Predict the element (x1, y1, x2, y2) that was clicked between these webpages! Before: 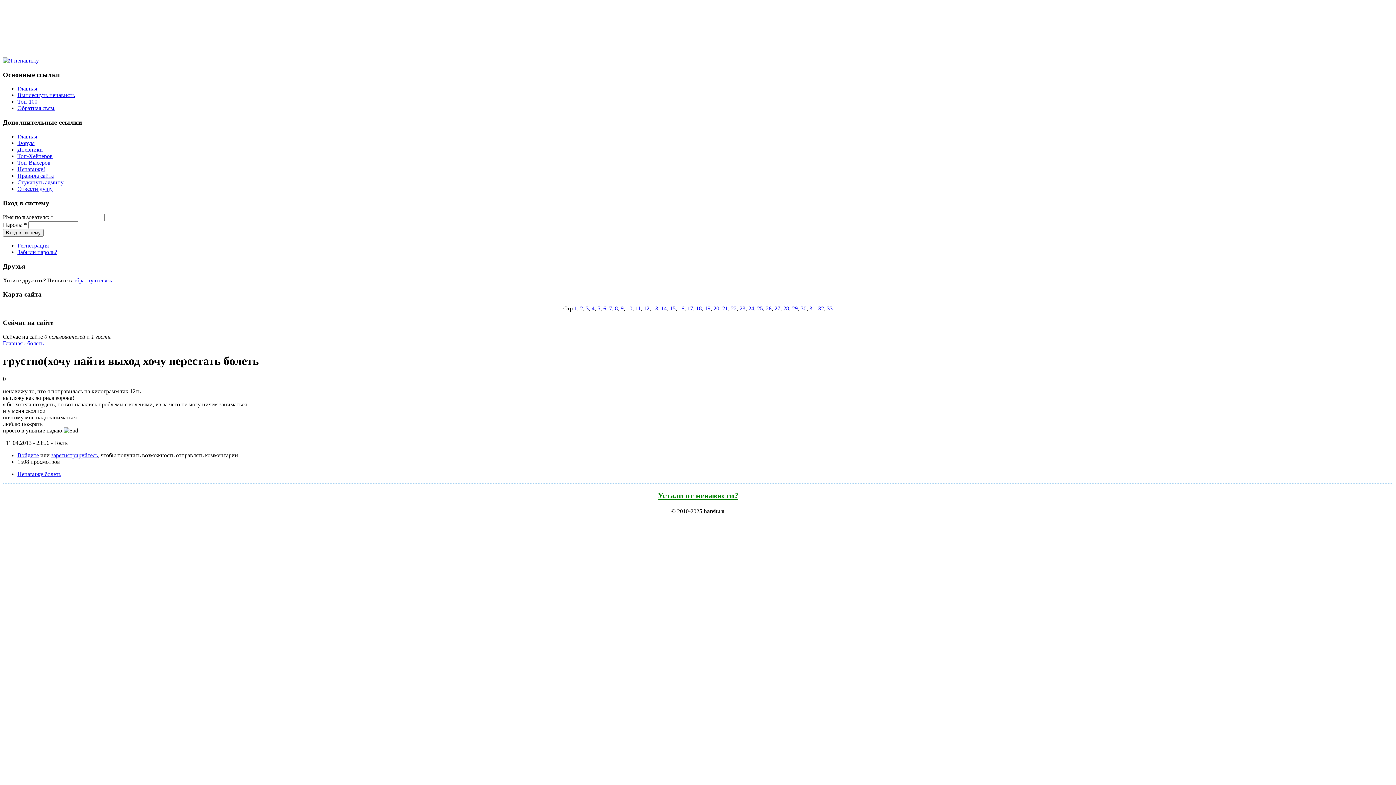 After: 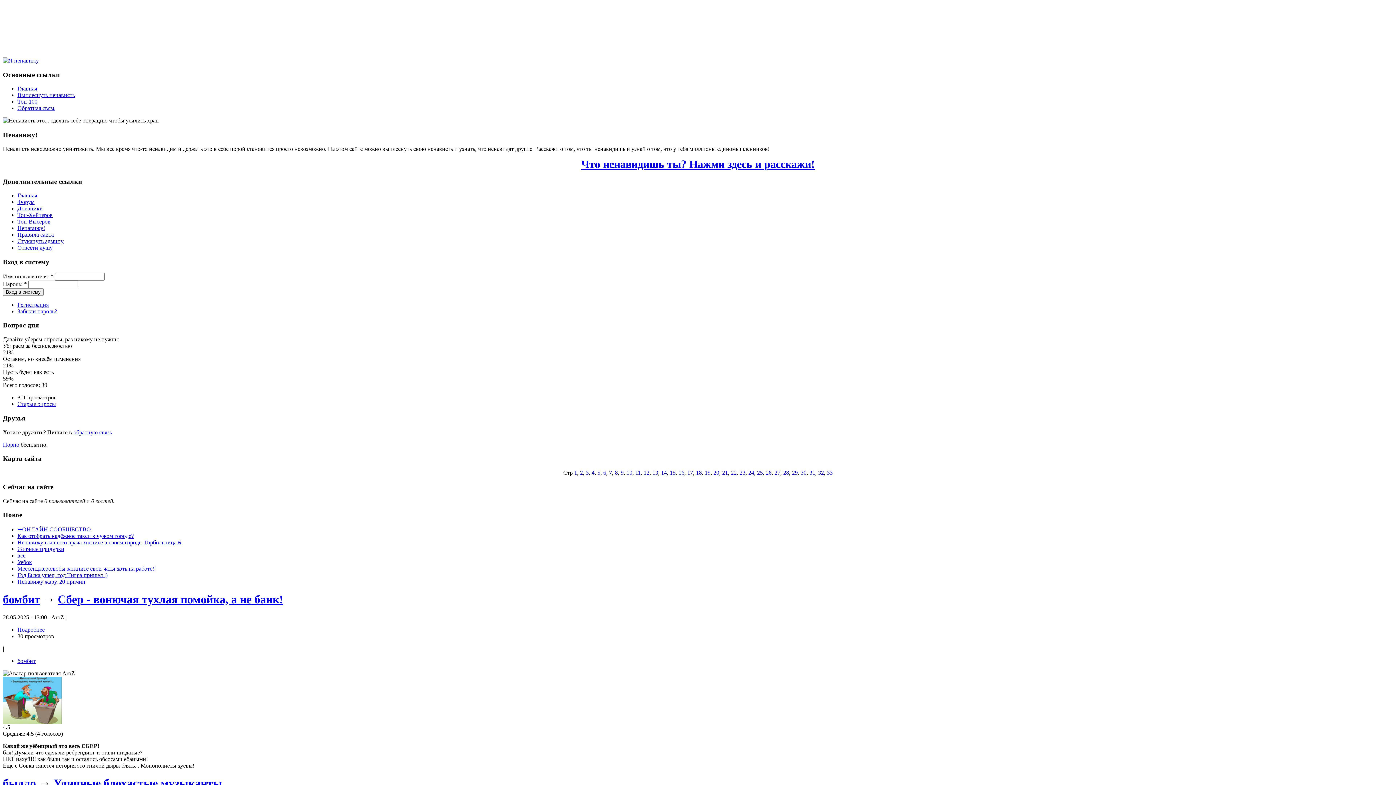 Action: label: Главная bbox: (17, 85, 37, 91)